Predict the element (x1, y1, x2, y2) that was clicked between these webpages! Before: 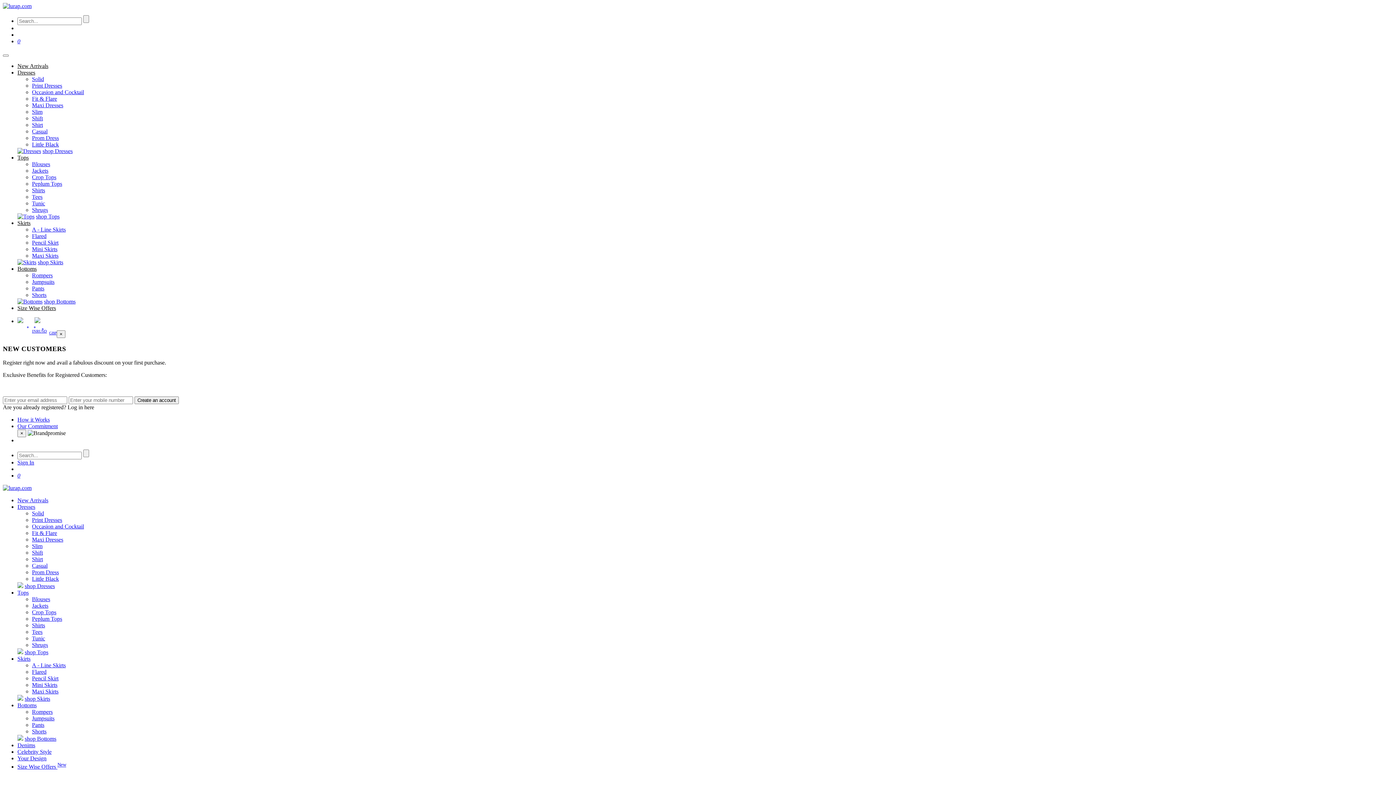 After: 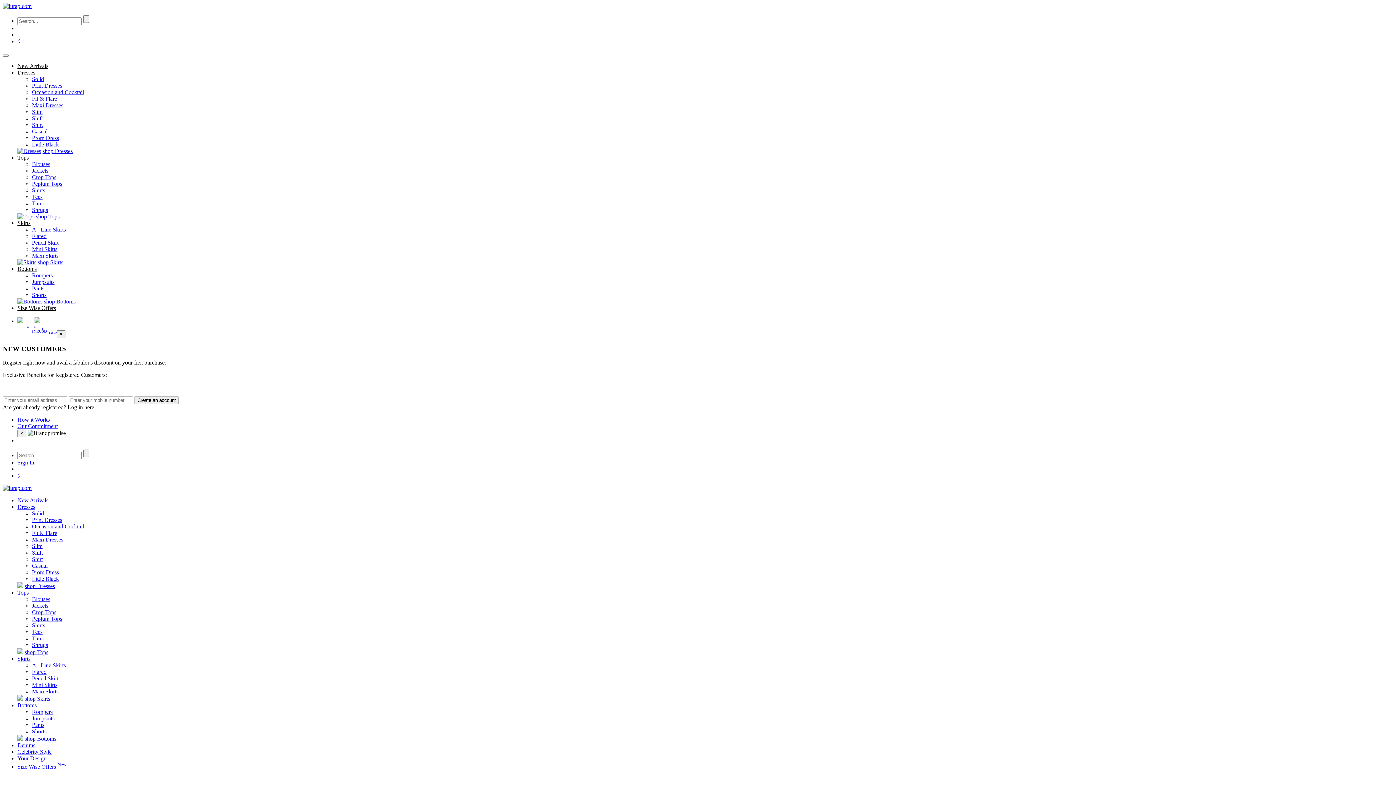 Action: bbox: (32, 226, 65, 232) label: A - Line Skirts